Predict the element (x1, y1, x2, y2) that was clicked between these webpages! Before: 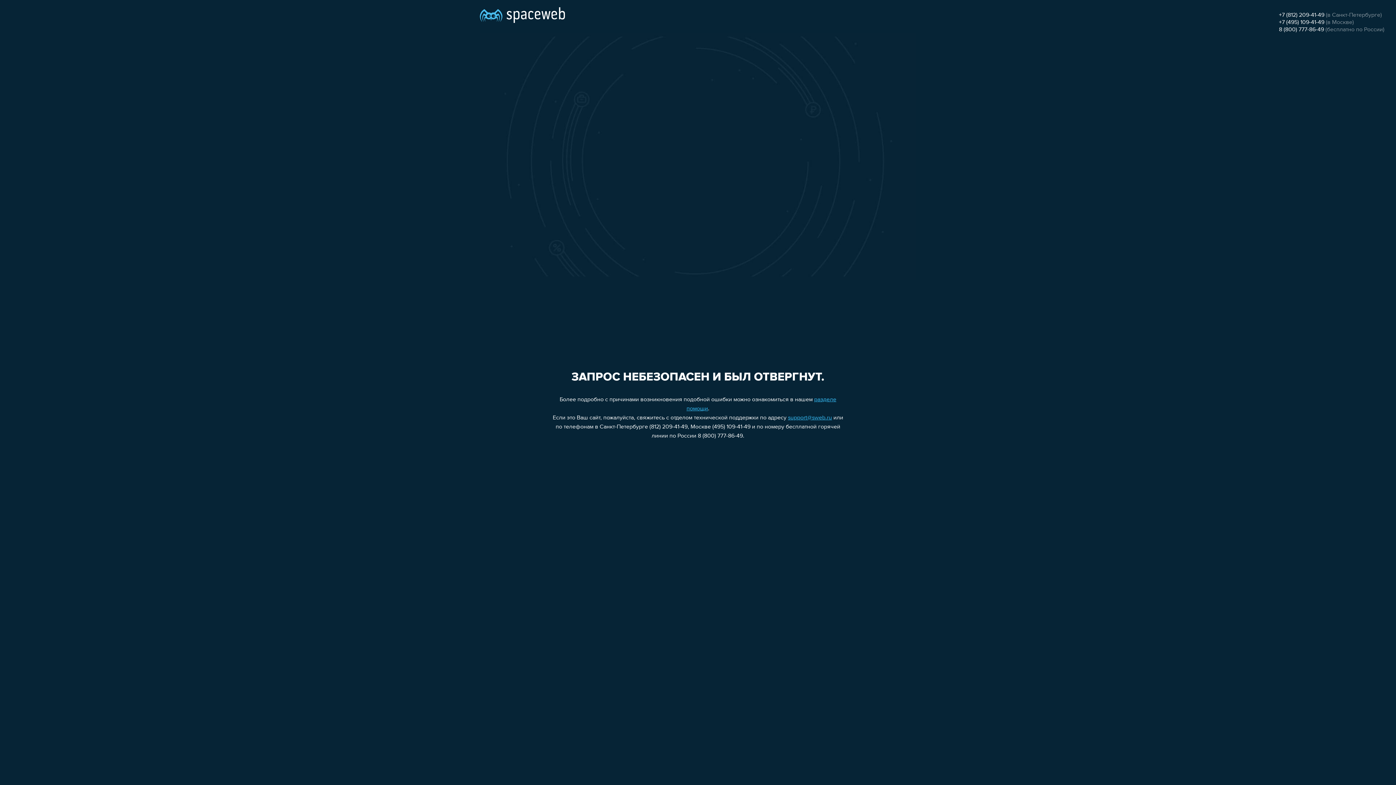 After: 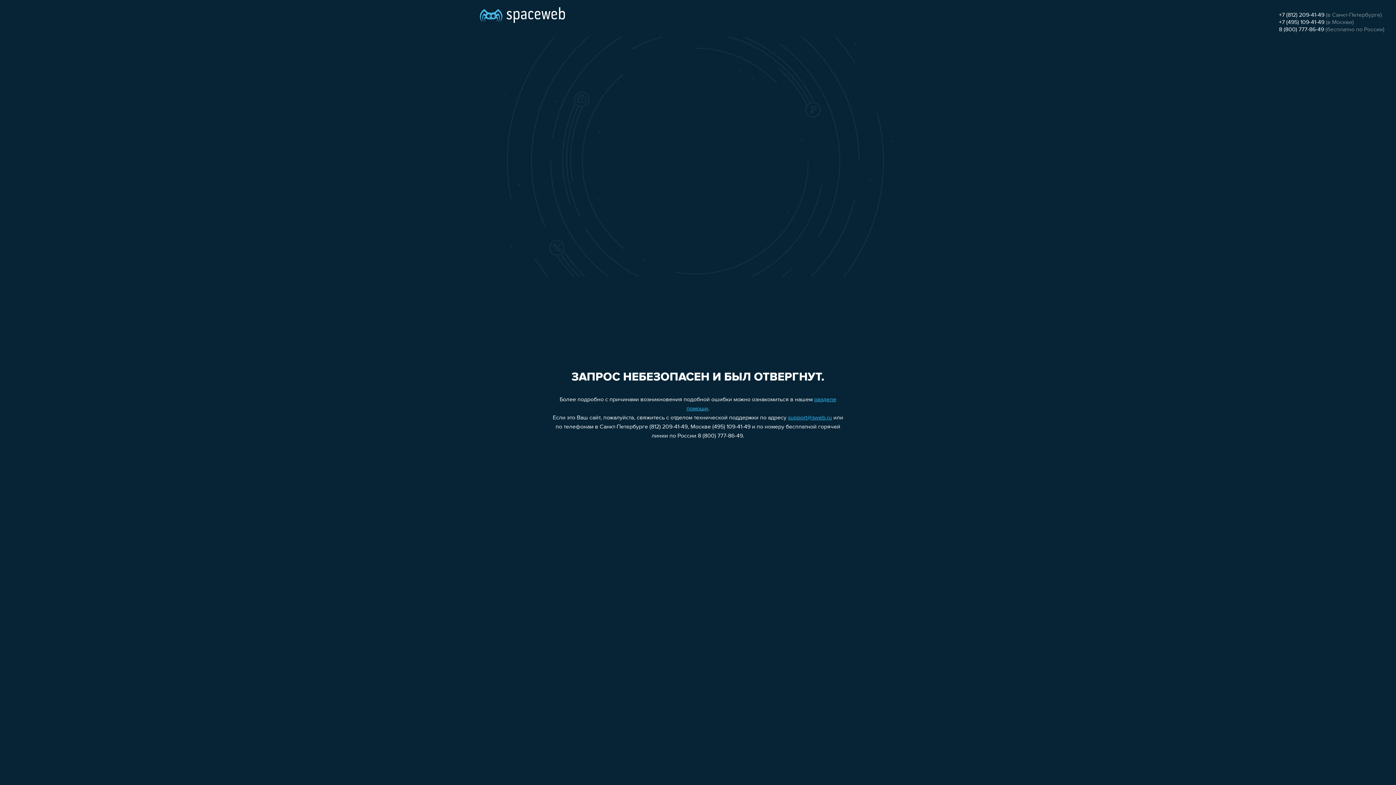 Action: label: 8 (800) 777-86-49 bbox: (1279, 26, 1324, 32)